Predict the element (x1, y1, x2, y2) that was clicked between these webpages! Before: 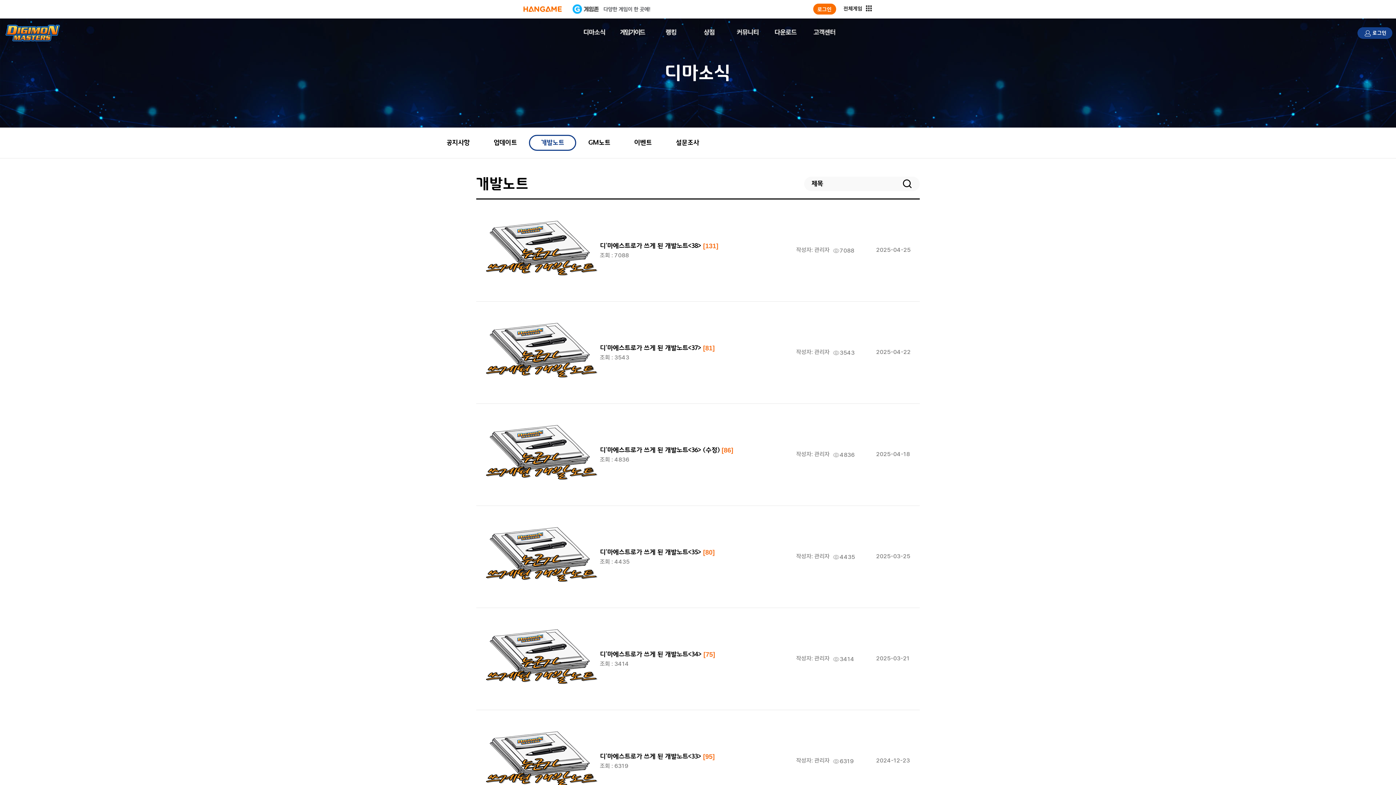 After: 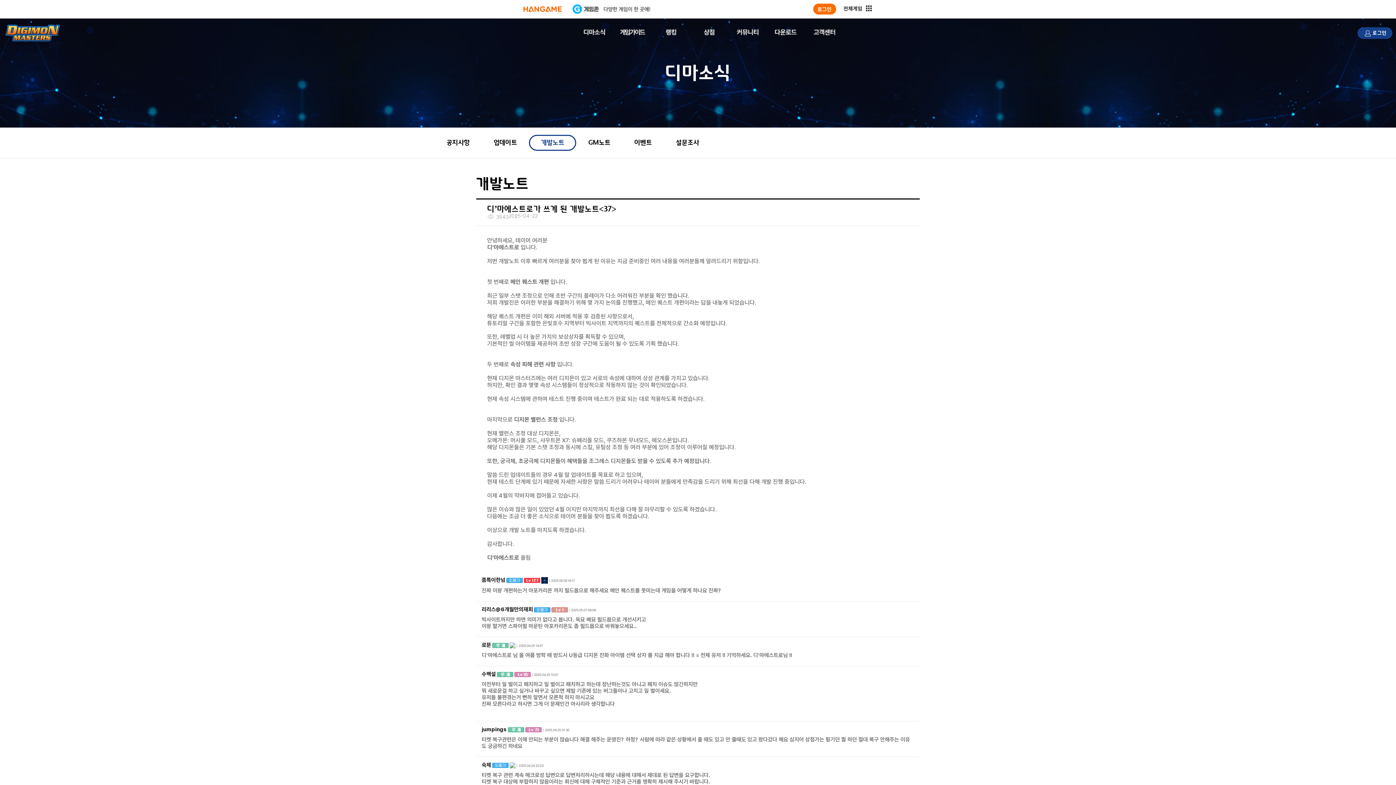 Action: bbox: (483, 316, 912, 389) label: 디'마에스트로가 쓰게 된 개발노트<37> [81]

조회 : 3543

작성자: 관리자

3543

2025-04-22